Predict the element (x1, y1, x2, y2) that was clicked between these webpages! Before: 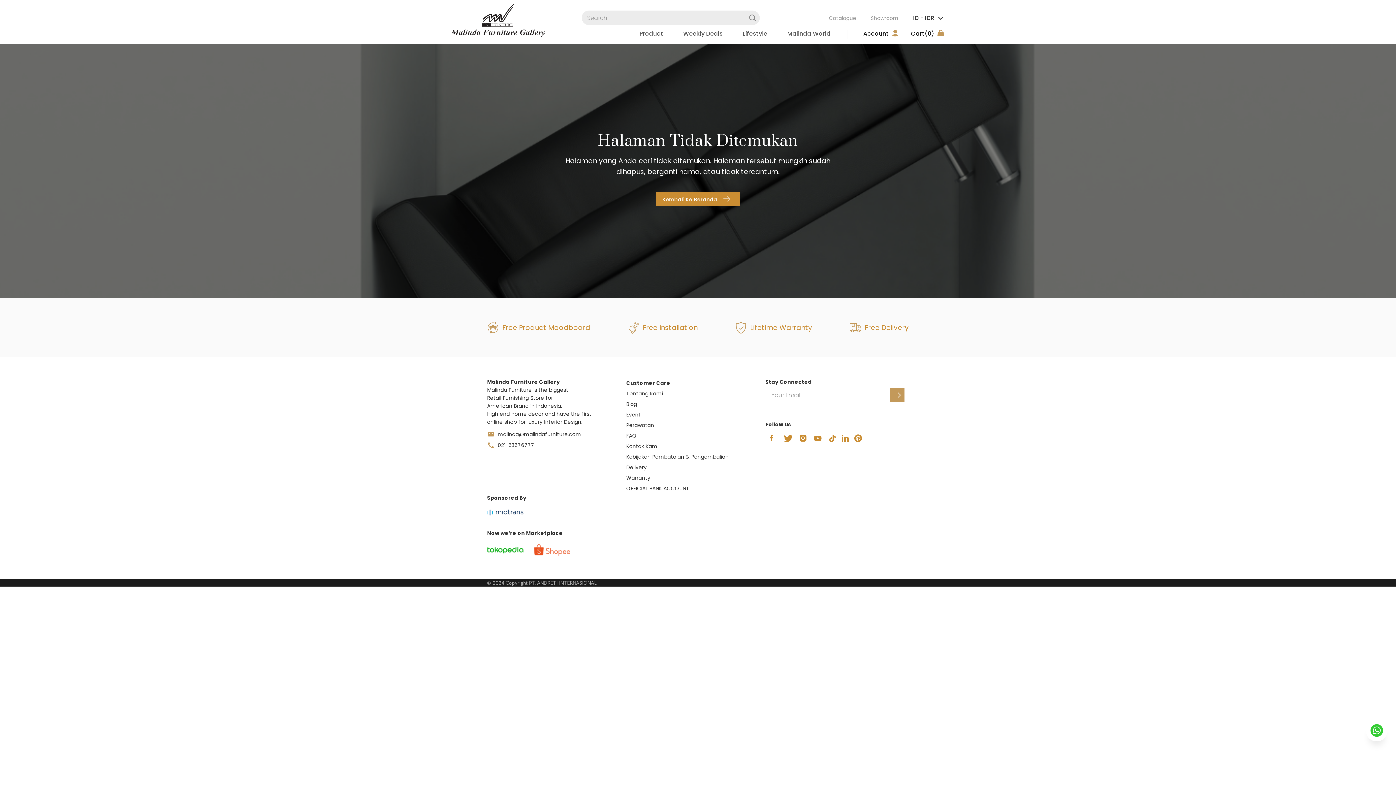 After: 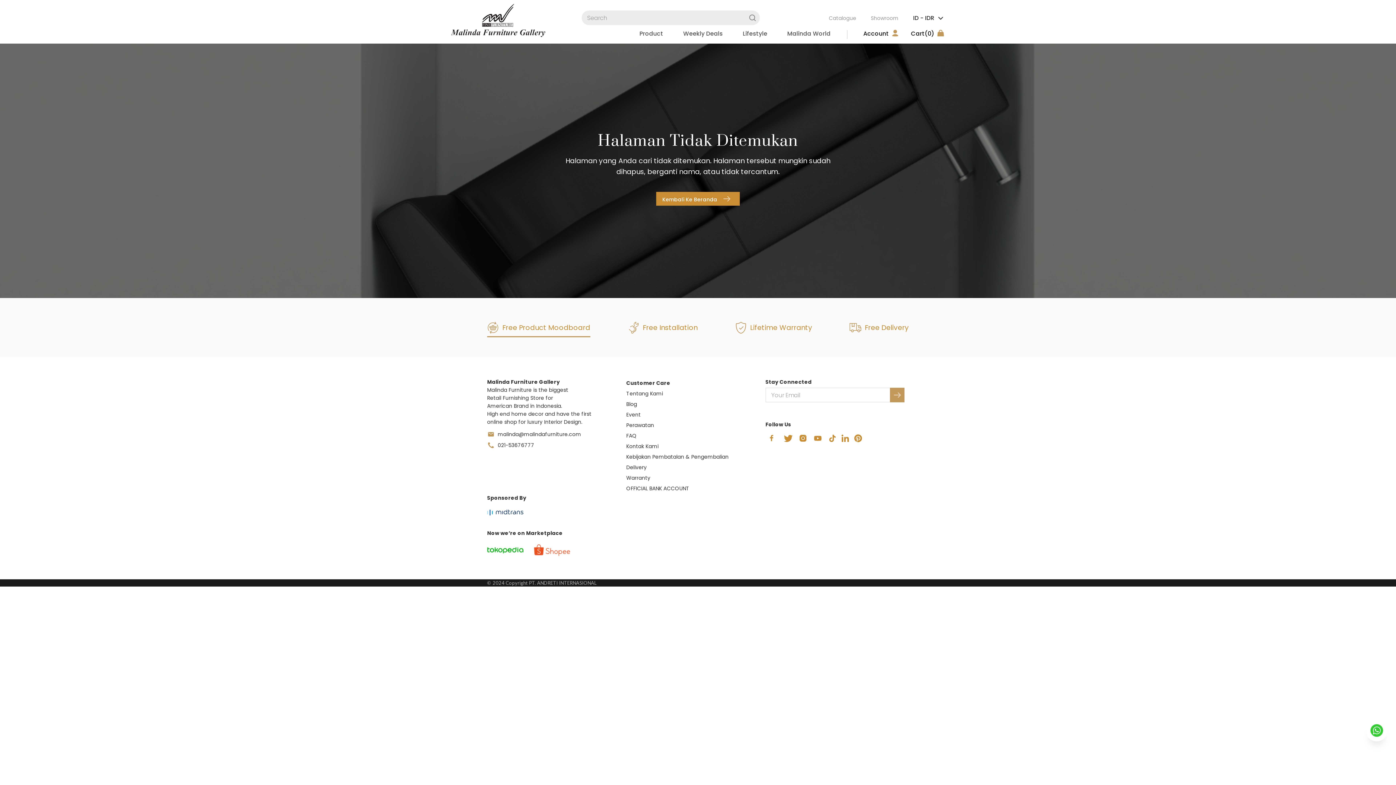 Action: bbox: (487, 321, 590, 333) label: Free Product Moodboard